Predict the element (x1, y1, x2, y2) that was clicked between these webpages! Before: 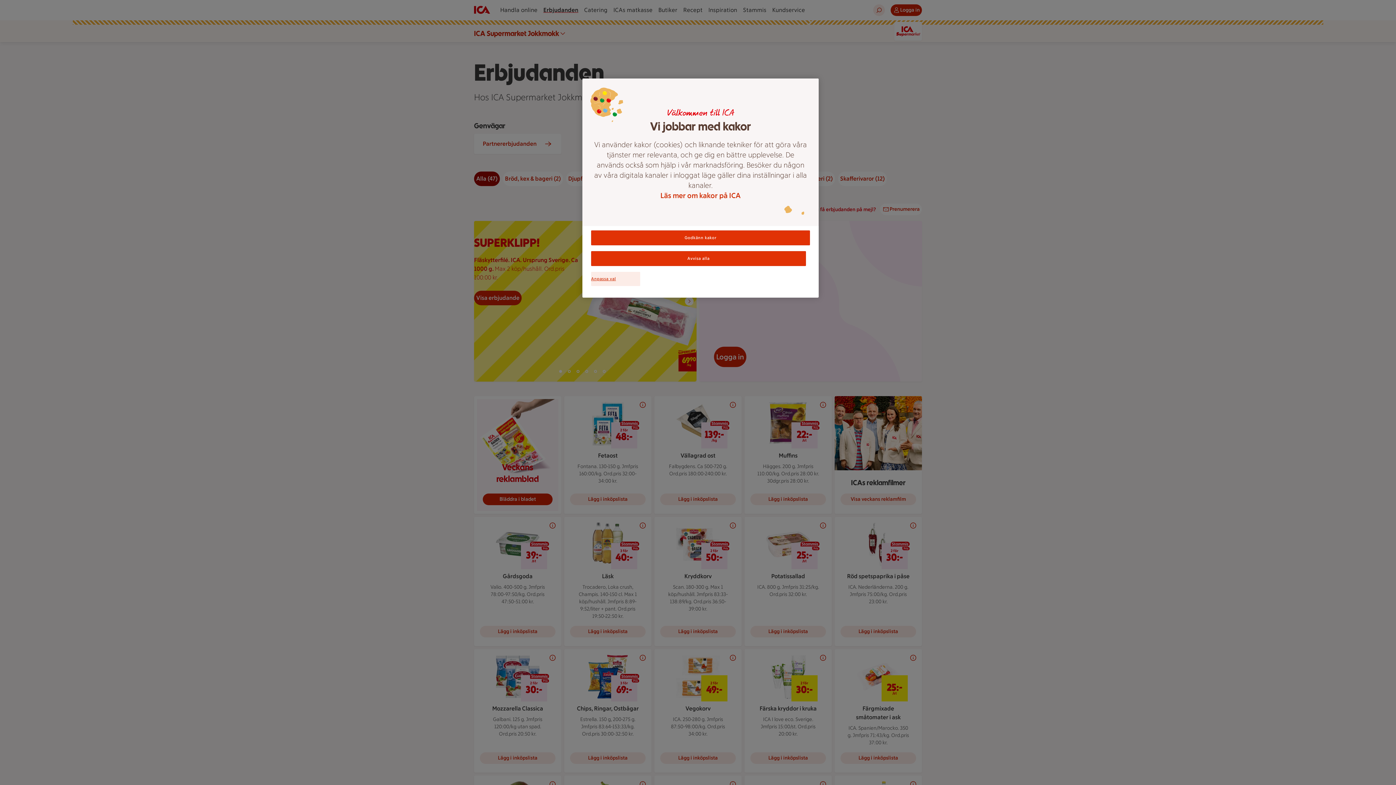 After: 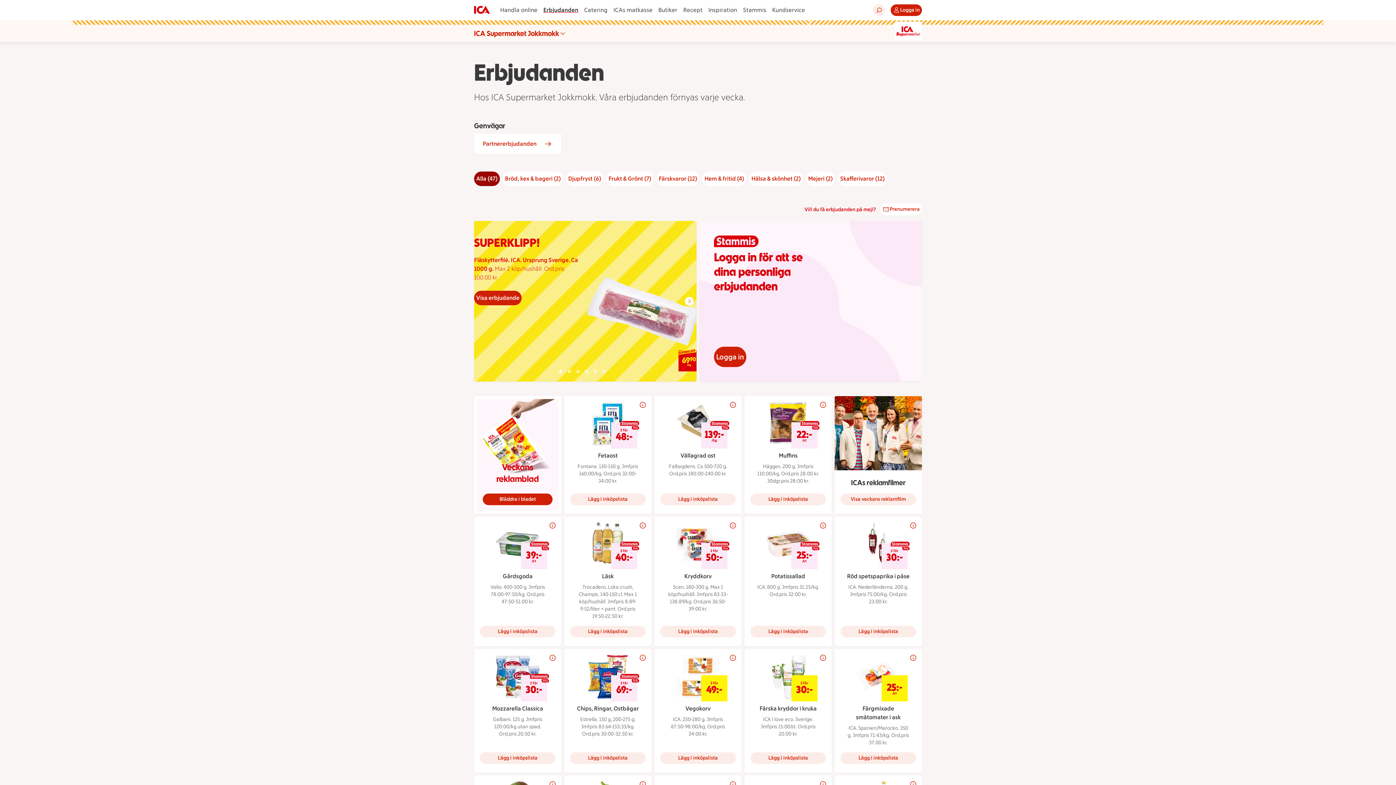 Action: label: Godkänn kakor bbox: (591, 230, 810, 245)